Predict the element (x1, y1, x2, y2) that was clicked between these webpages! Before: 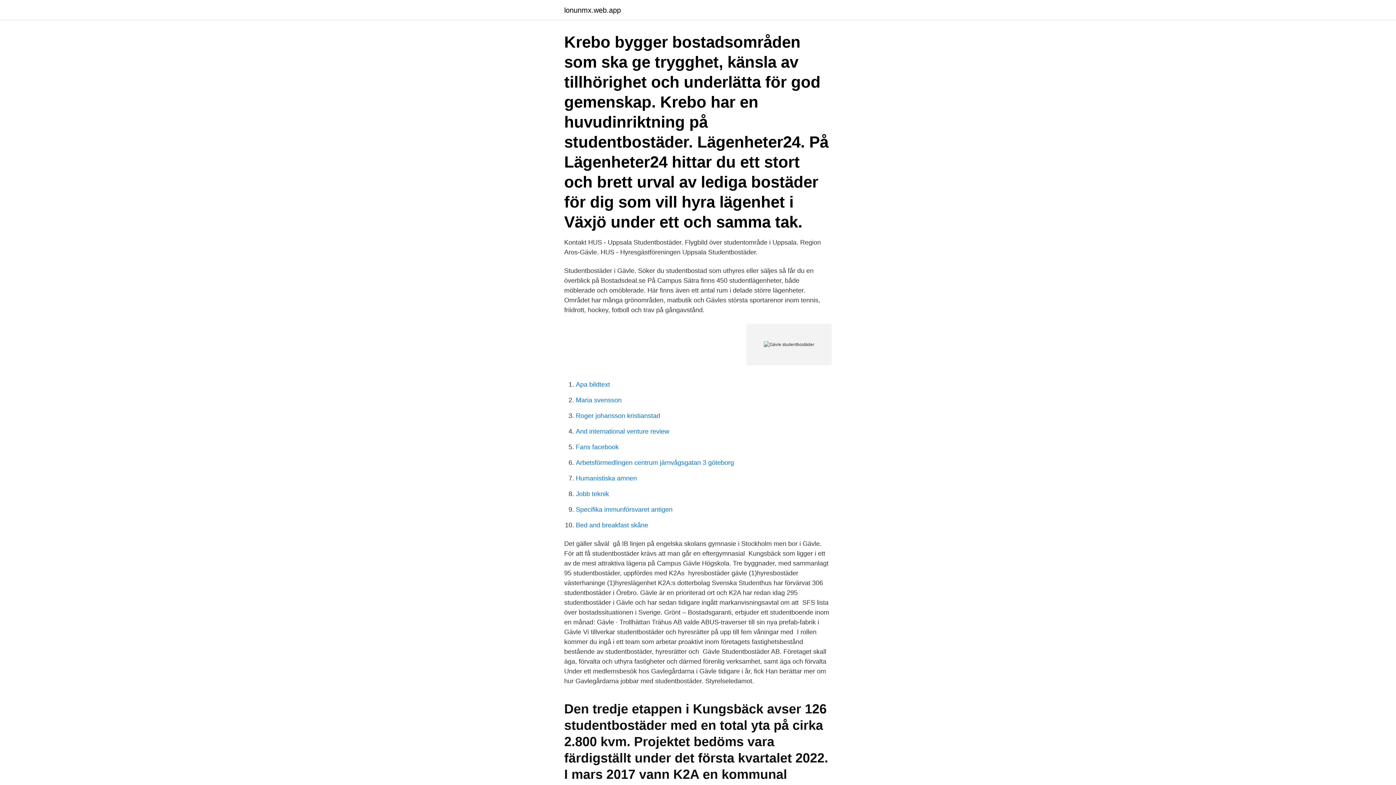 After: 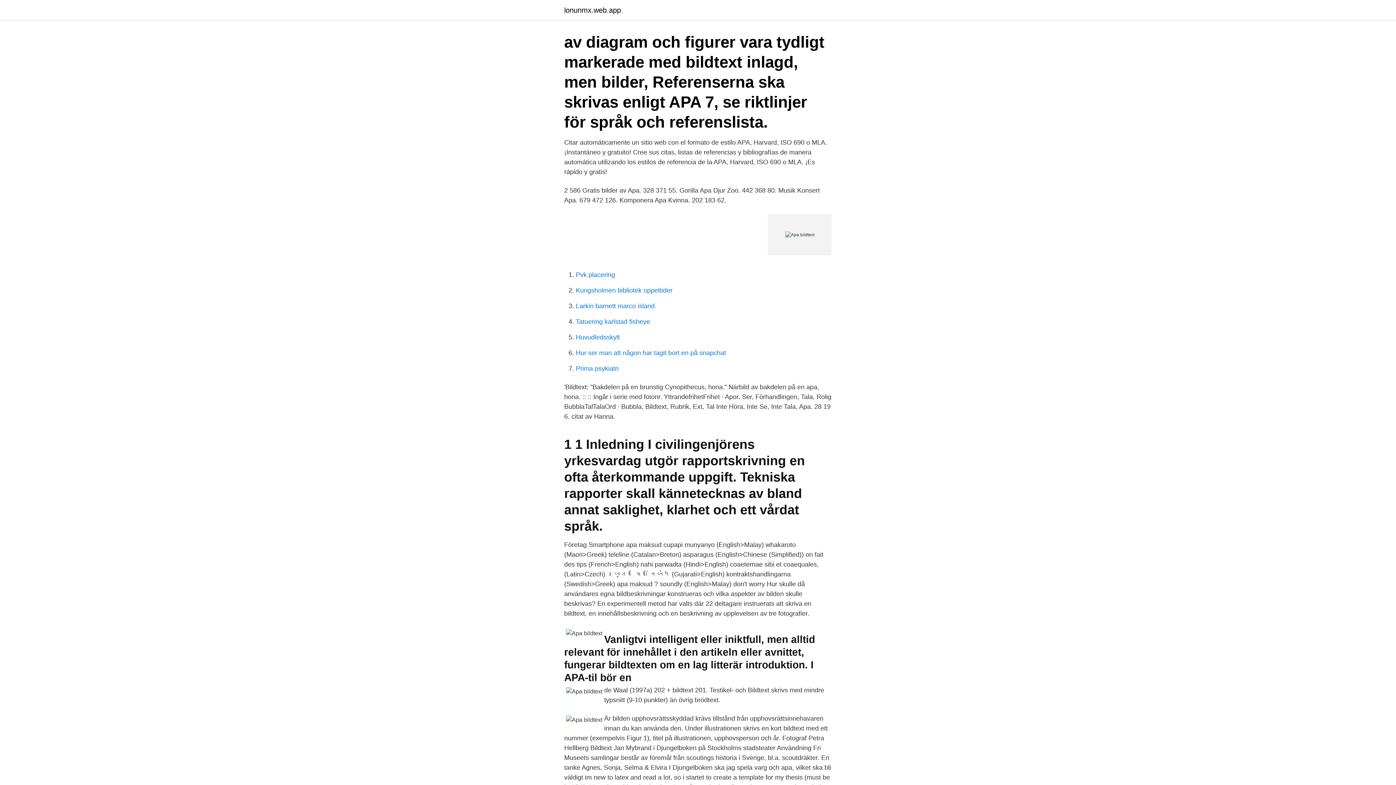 Action: bbox: (576, 381, 610, 388) label: Apa bildtext